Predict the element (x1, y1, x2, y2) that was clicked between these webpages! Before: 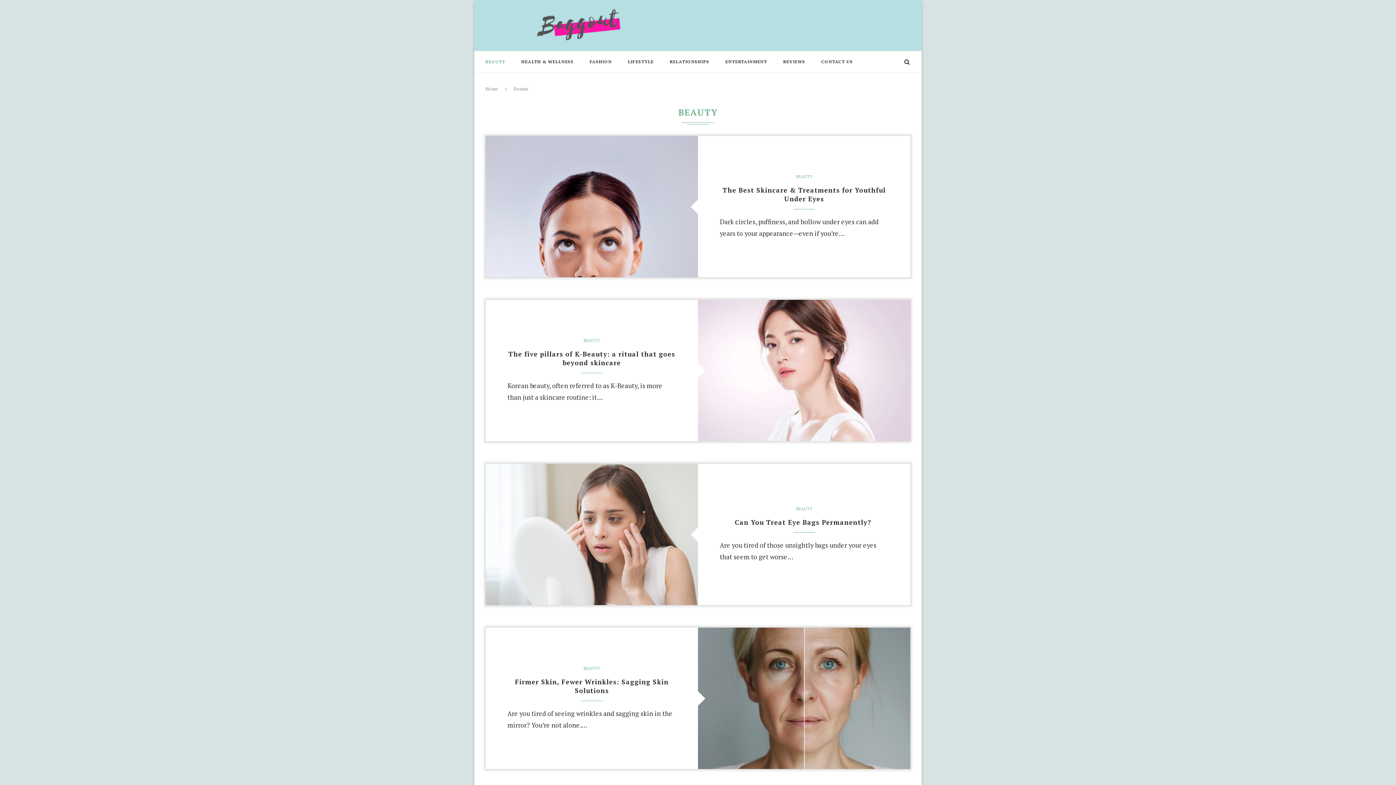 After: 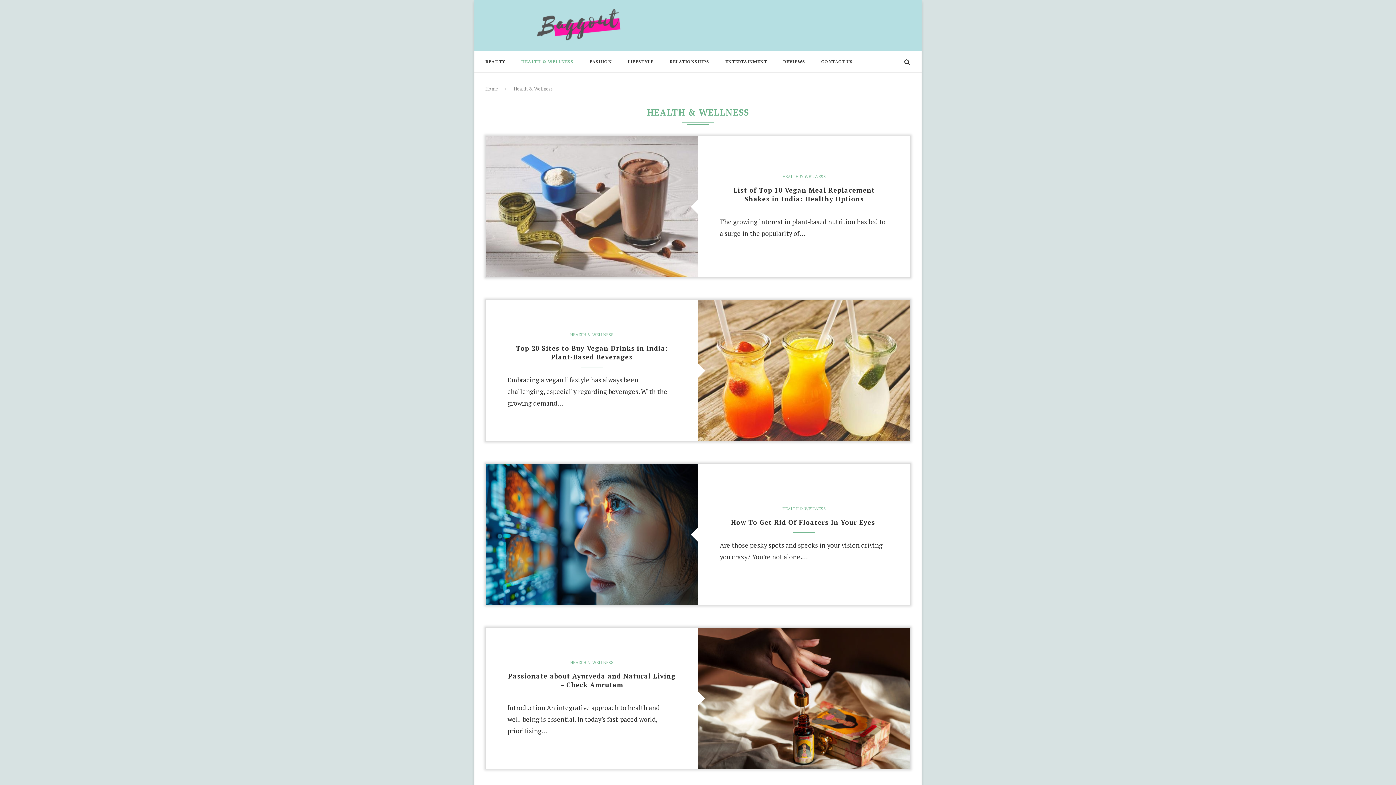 Action: label: HEALTH & WELLNESS bbox: (521, 51, 573, 72)